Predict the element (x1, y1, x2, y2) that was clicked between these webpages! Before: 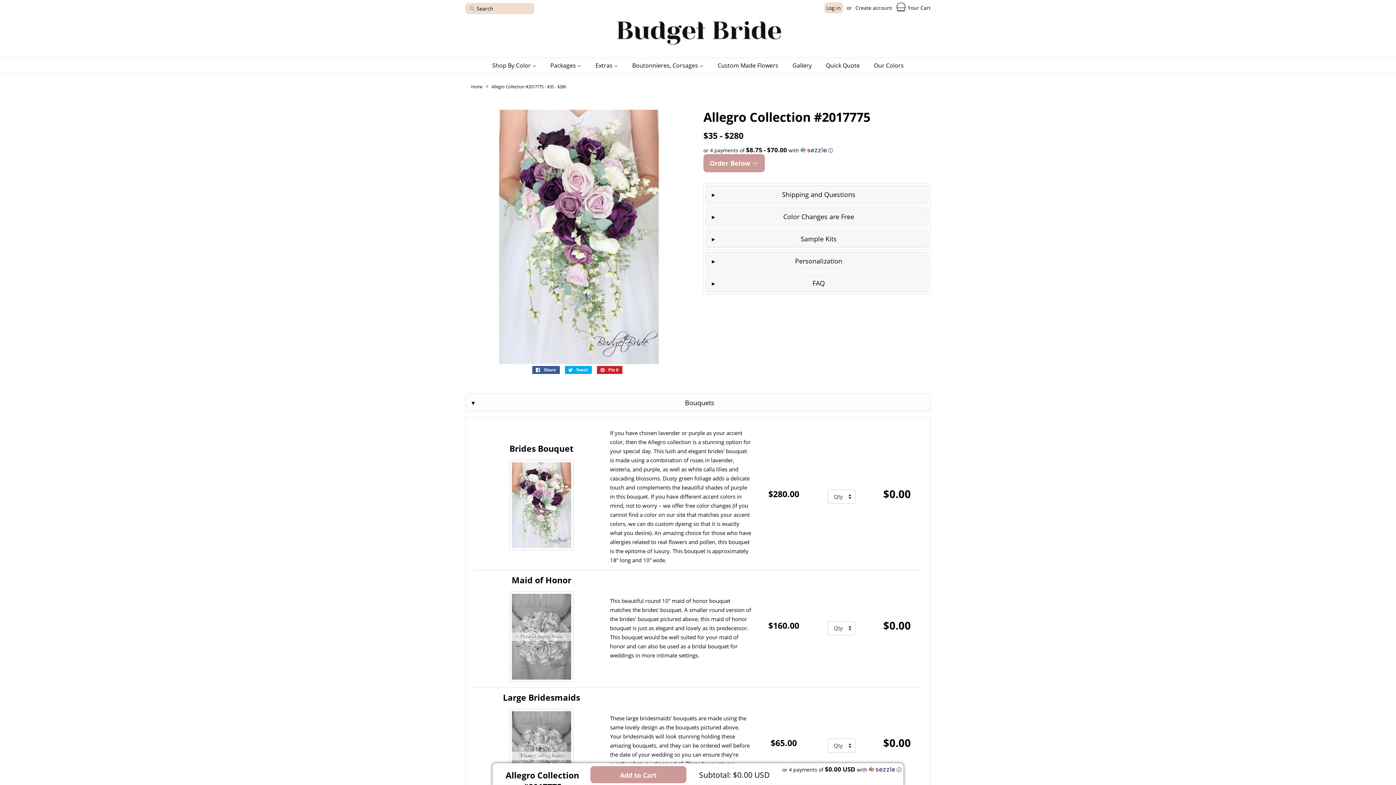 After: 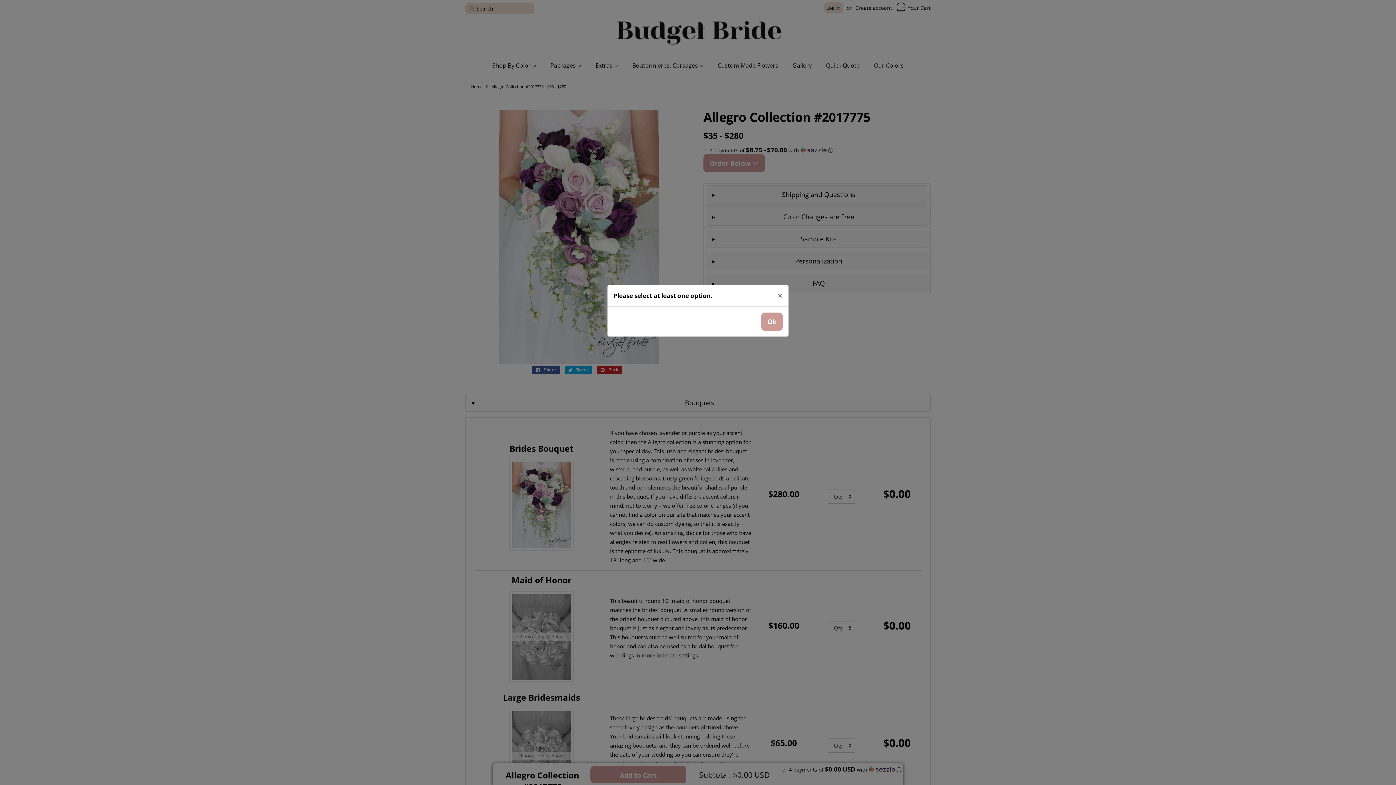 Action: bbox: (590, 766, 686, 783) label: Add to Cart